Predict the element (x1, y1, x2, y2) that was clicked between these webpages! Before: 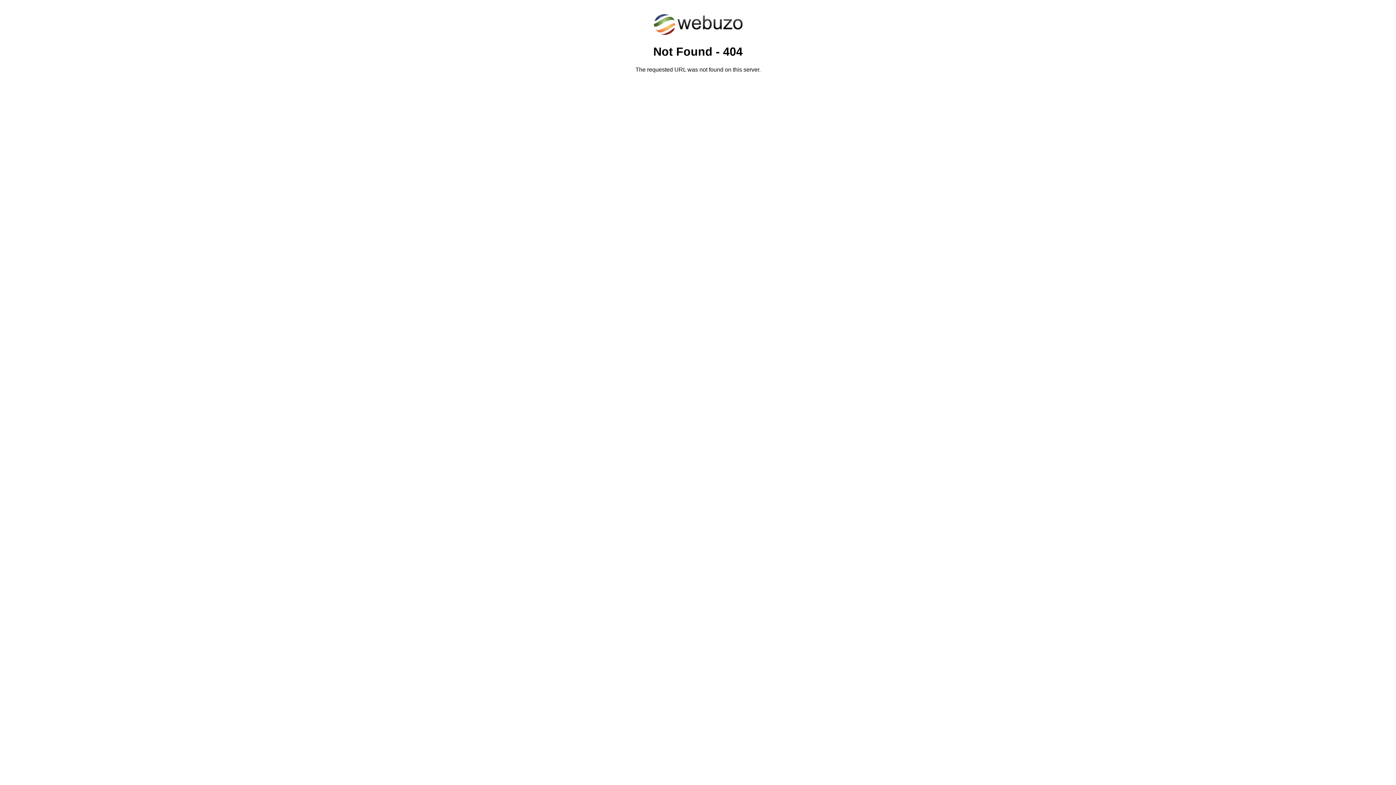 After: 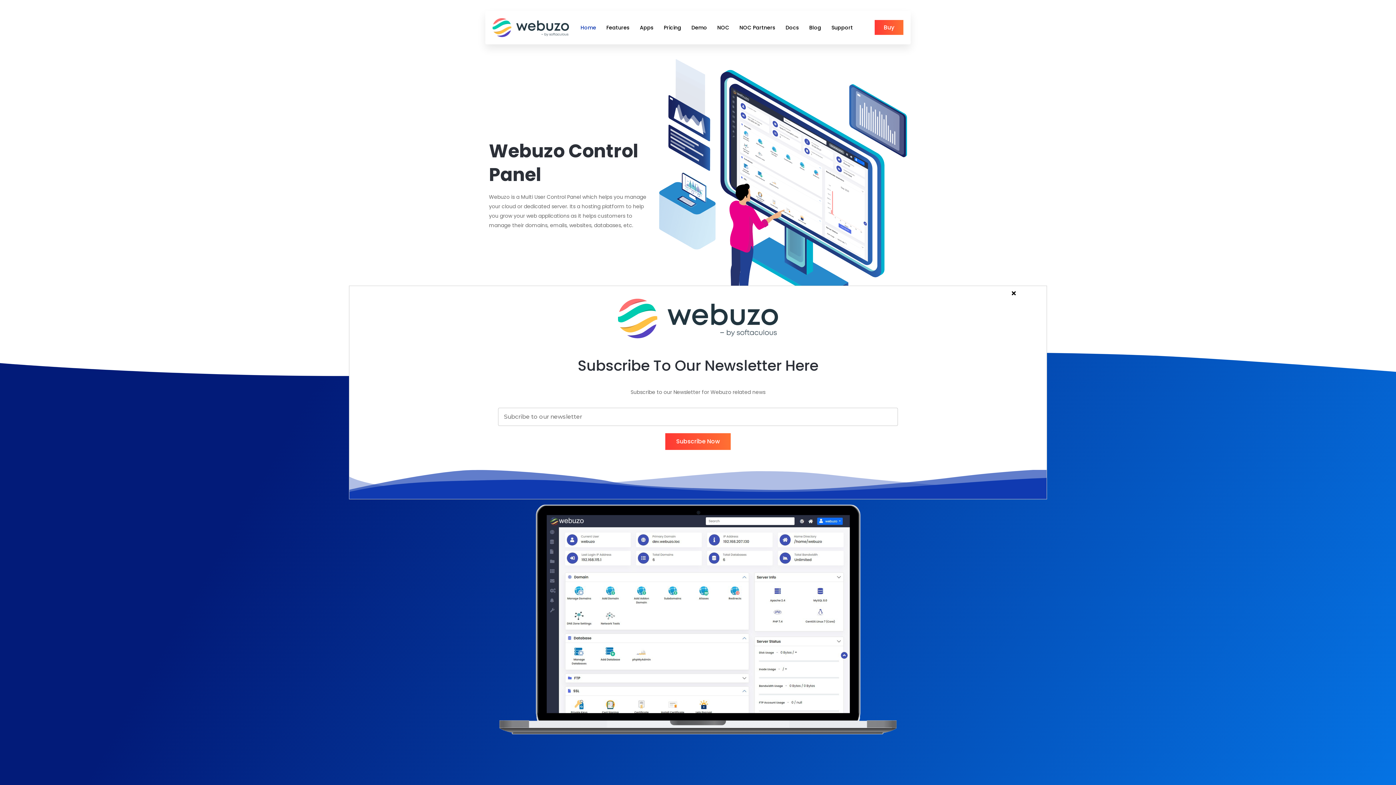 Action: bbox: (652, 30, 743, 37)